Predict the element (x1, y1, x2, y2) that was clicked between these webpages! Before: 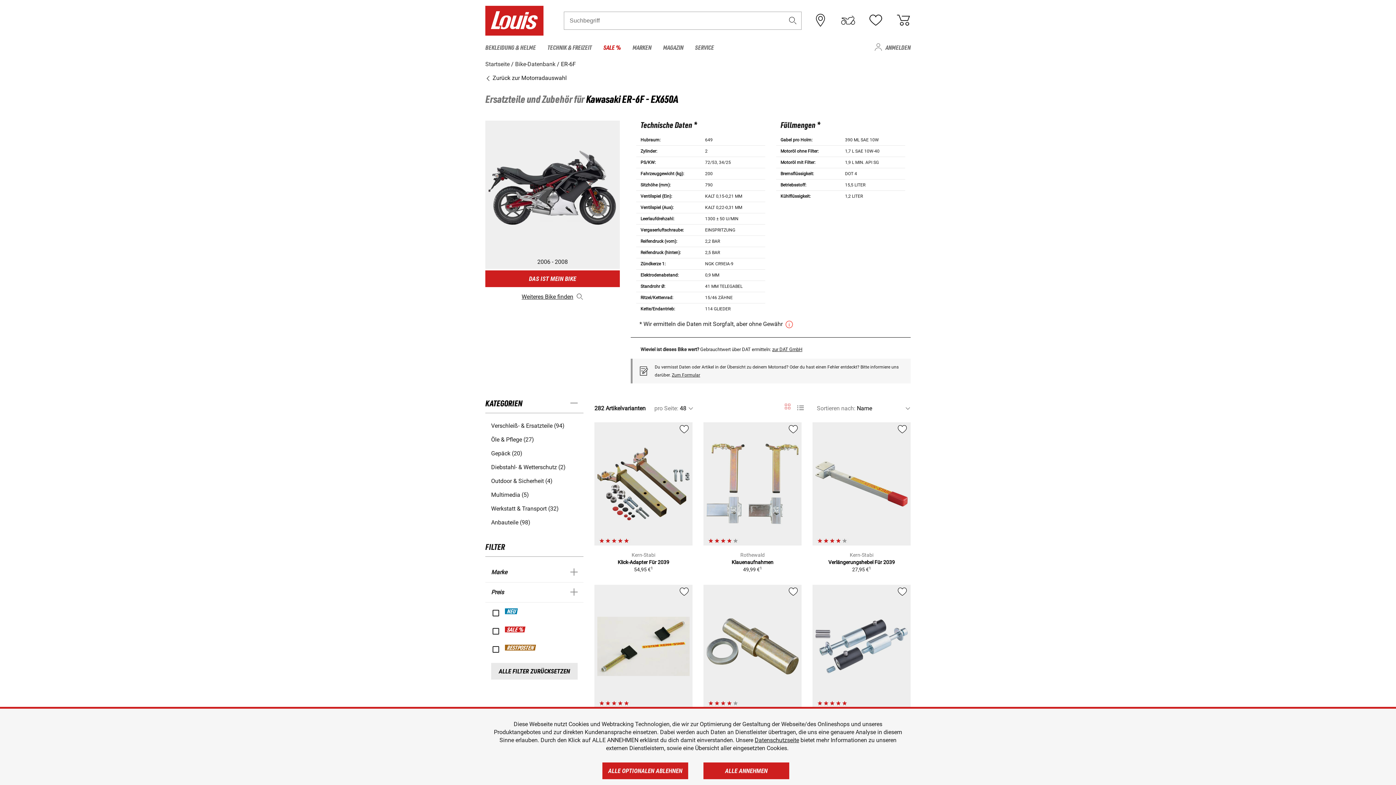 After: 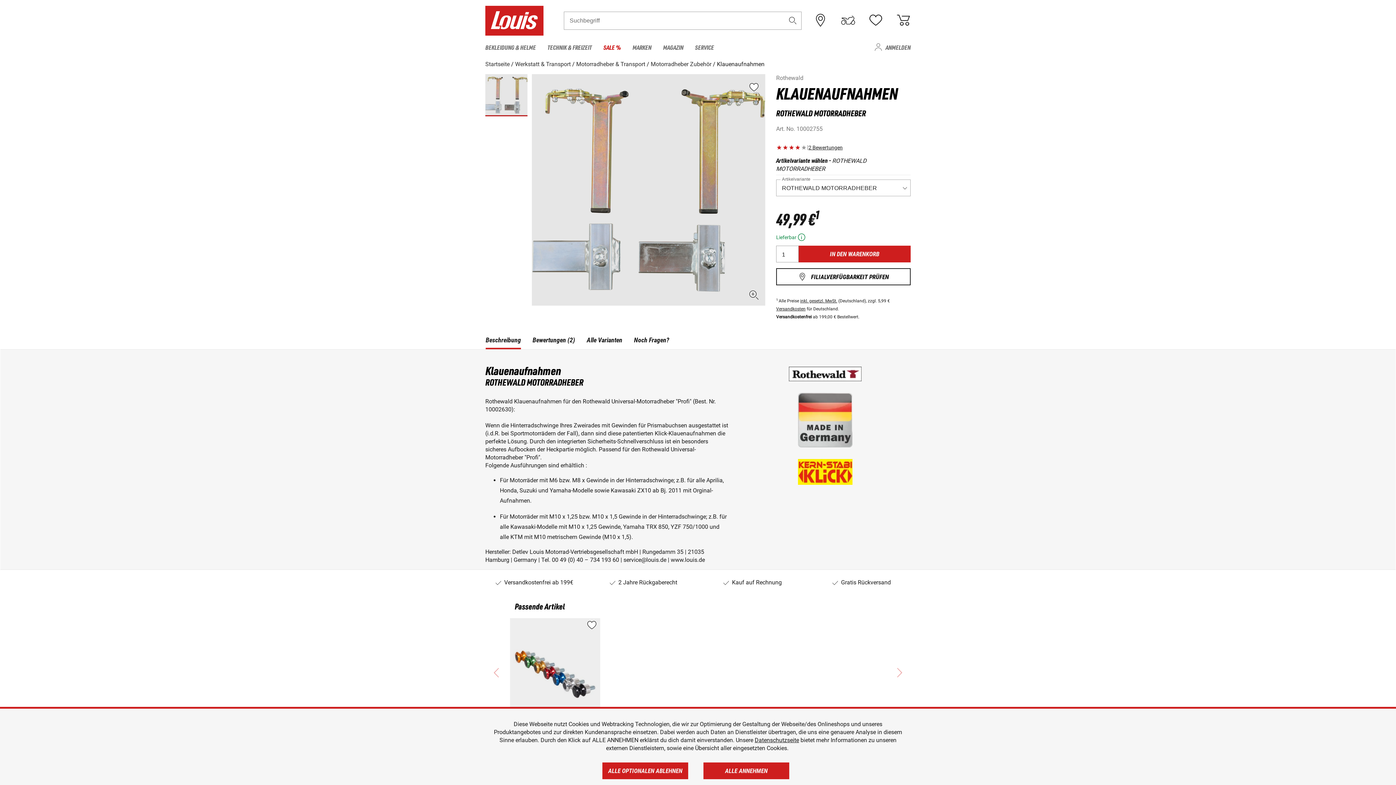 Action: label: Klauenaufnahmen bbox: (731, 559, 773, 565)